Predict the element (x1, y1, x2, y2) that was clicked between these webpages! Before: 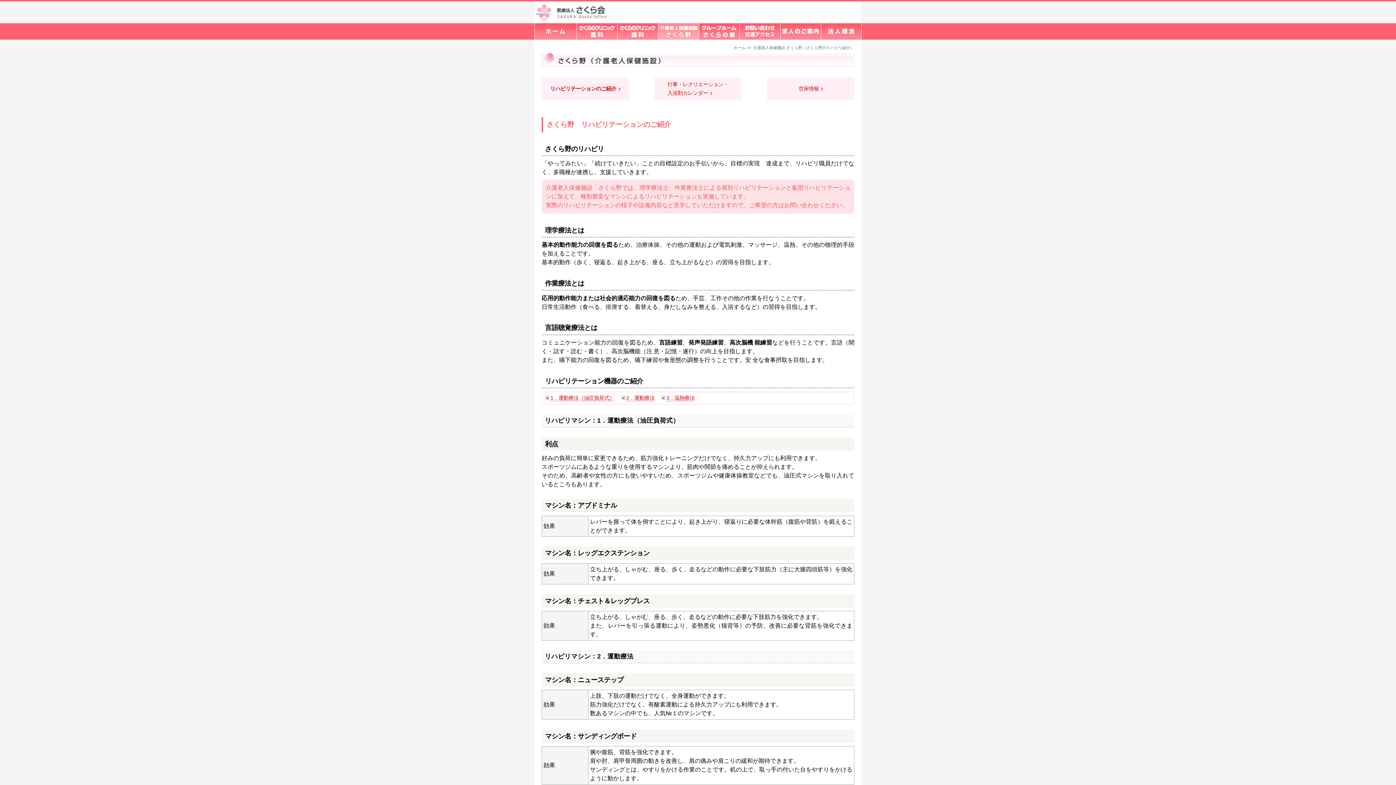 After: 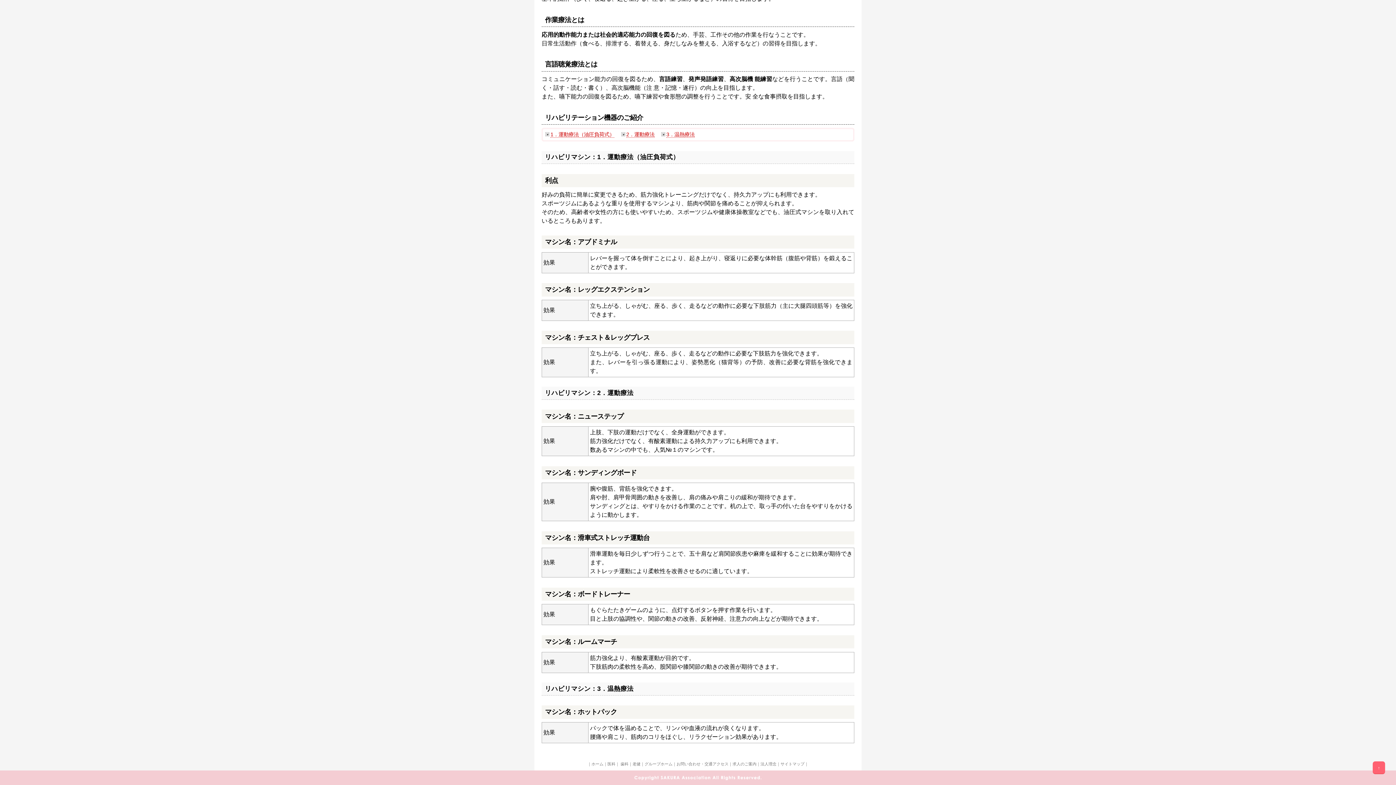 Action: bbox: (550, 395, 614, 401) label: 1．運動療法（油圧負荷式）